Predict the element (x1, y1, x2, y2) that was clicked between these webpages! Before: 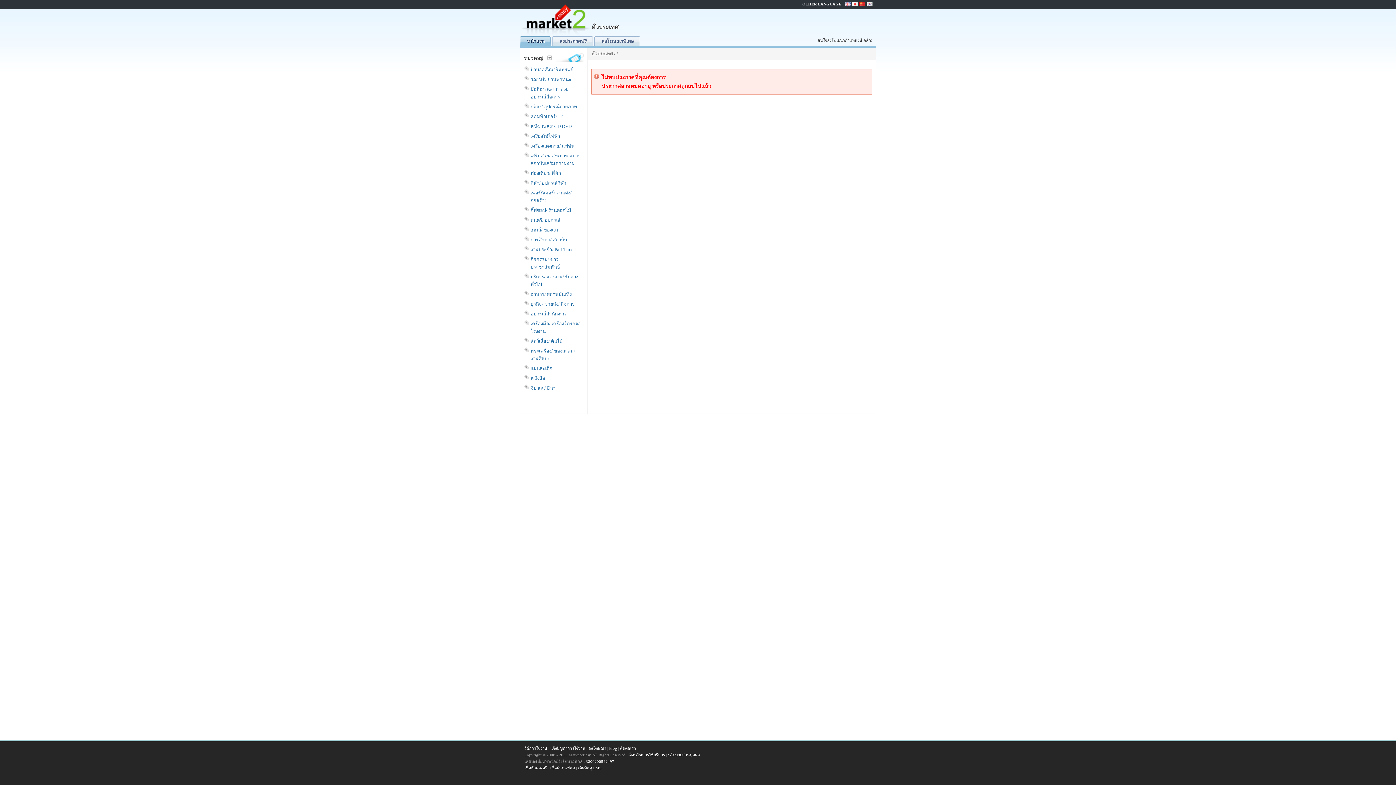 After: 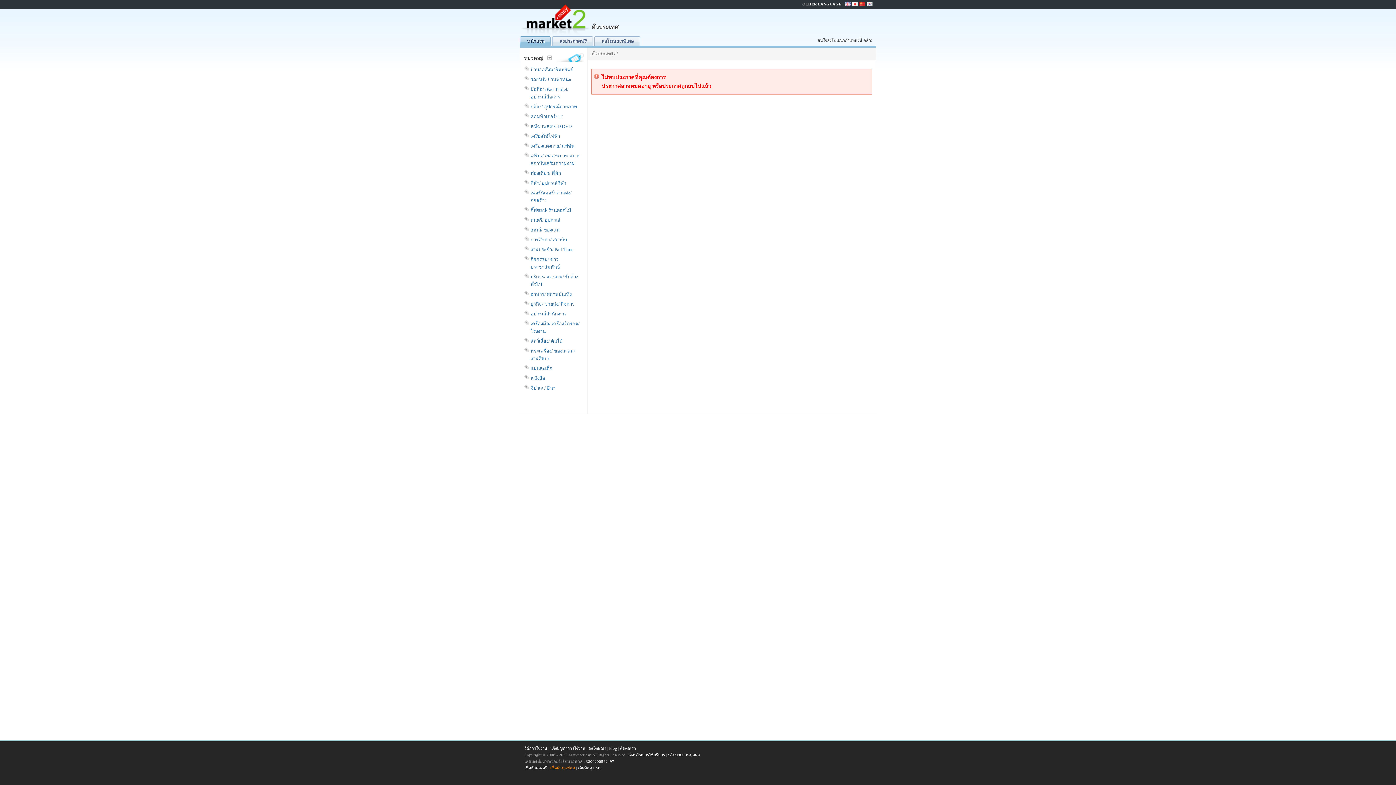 Action: label: เช็คพัสดุแฟลช bbox: (550, 766, 575, 770)